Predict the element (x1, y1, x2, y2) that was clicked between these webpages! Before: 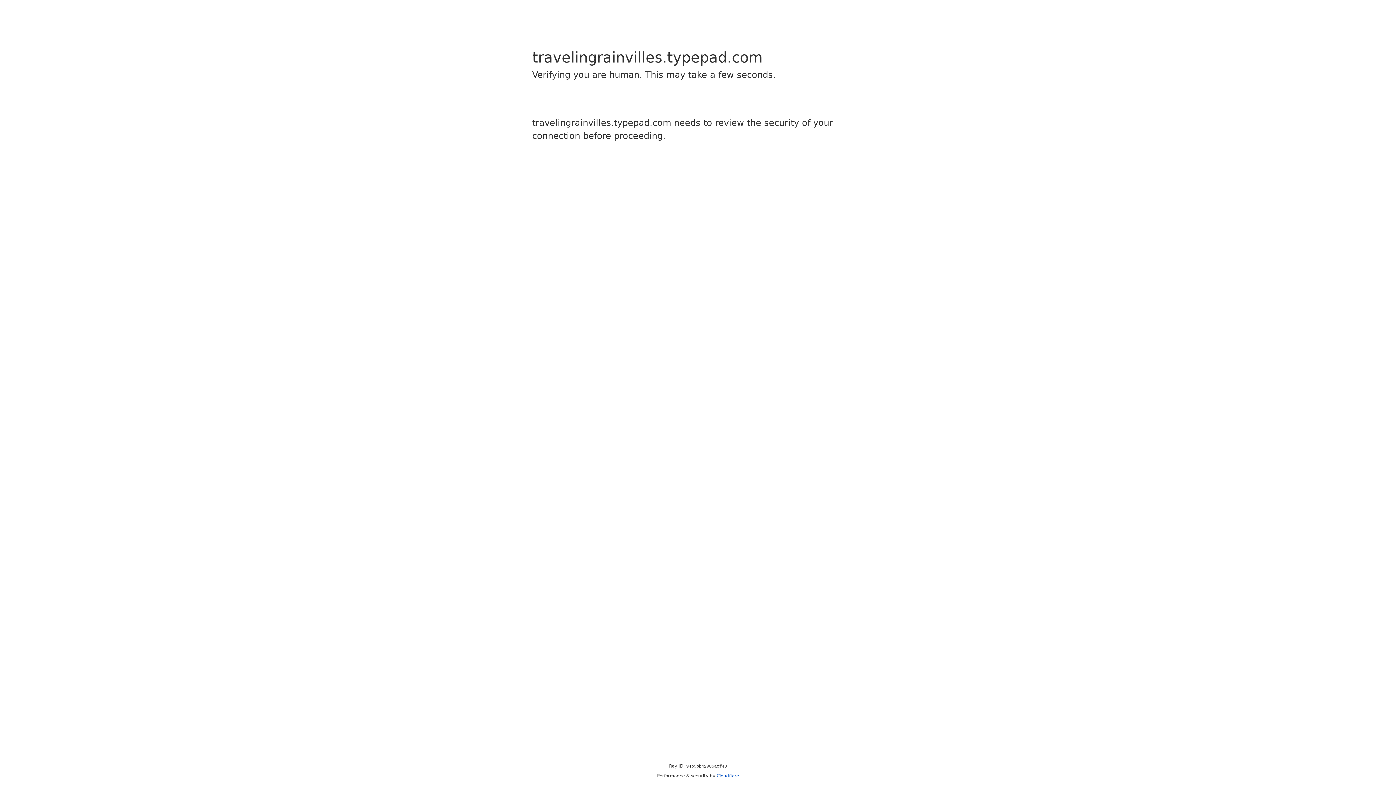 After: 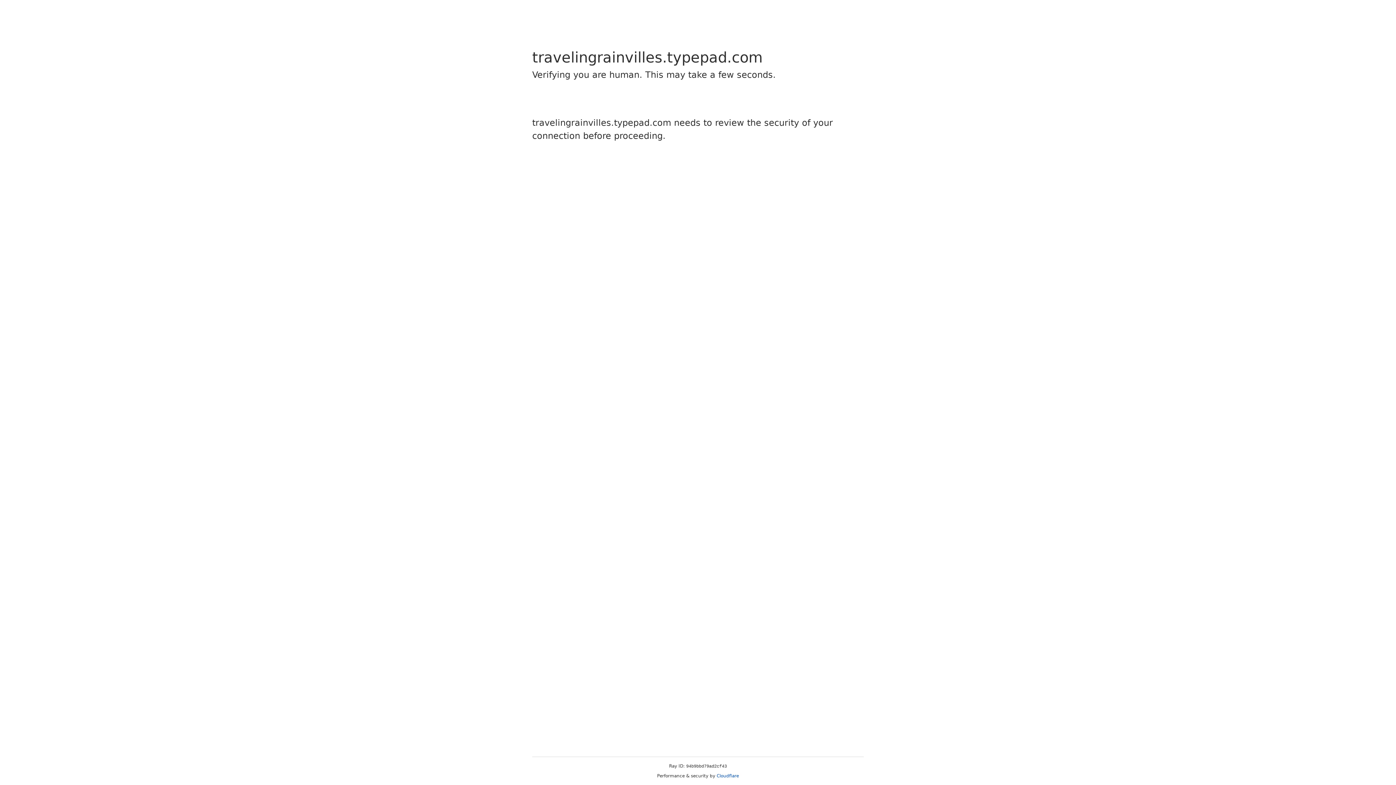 Action: label: Cloudflare bbox: (716, 773, 739, 778)